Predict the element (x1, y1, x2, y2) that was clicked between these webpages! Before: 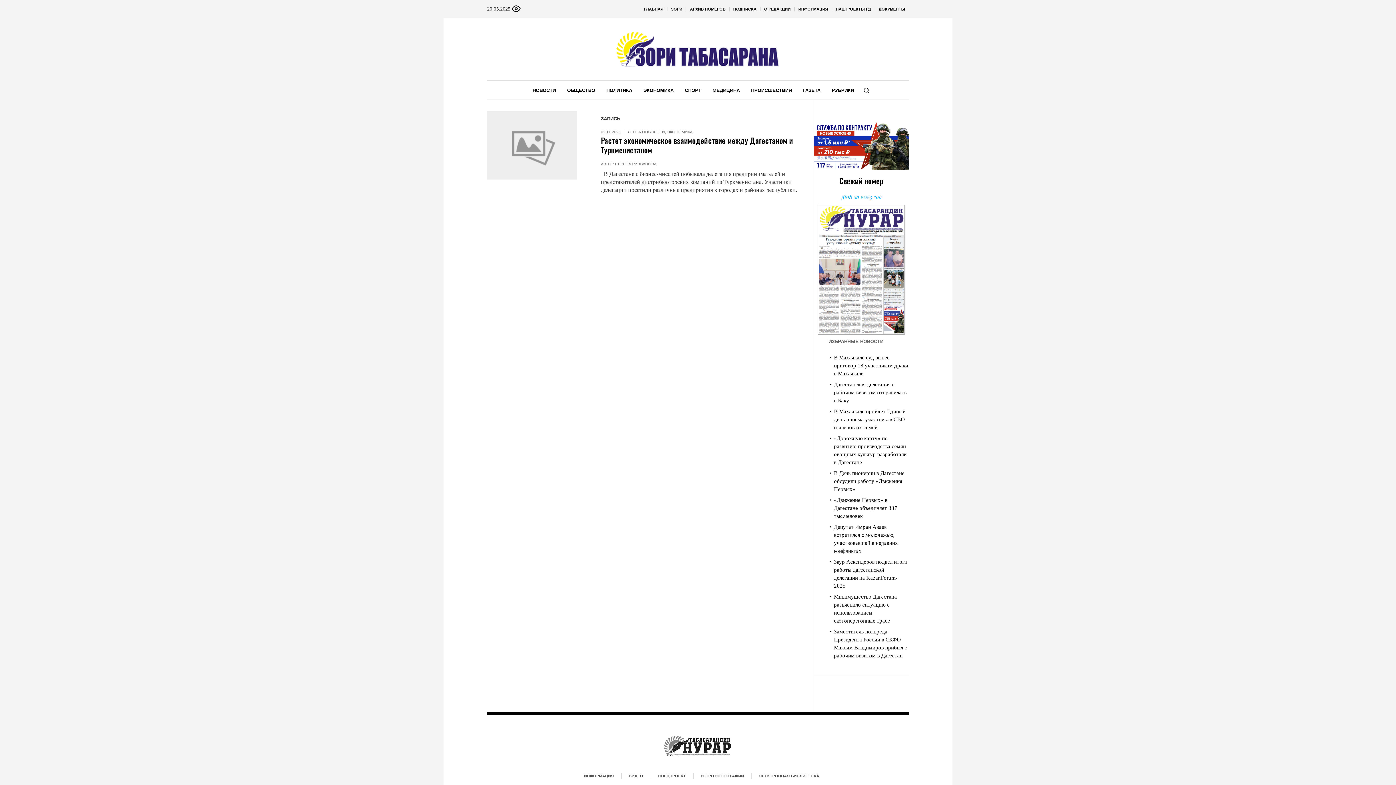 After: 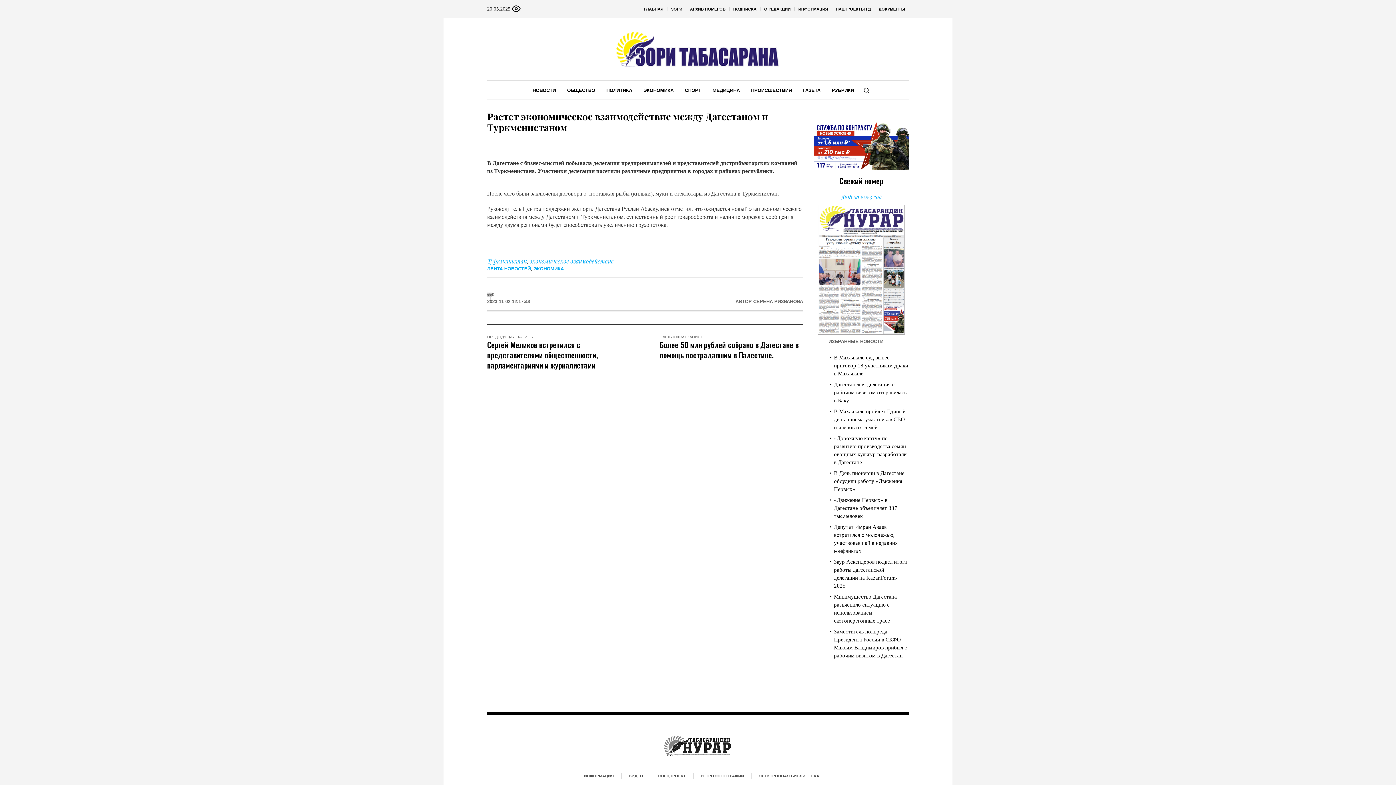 Action: label: Растет экономическое взаимодействие между Дагестаном и Туркменистаном bbox: (601, 134, 793, 156)